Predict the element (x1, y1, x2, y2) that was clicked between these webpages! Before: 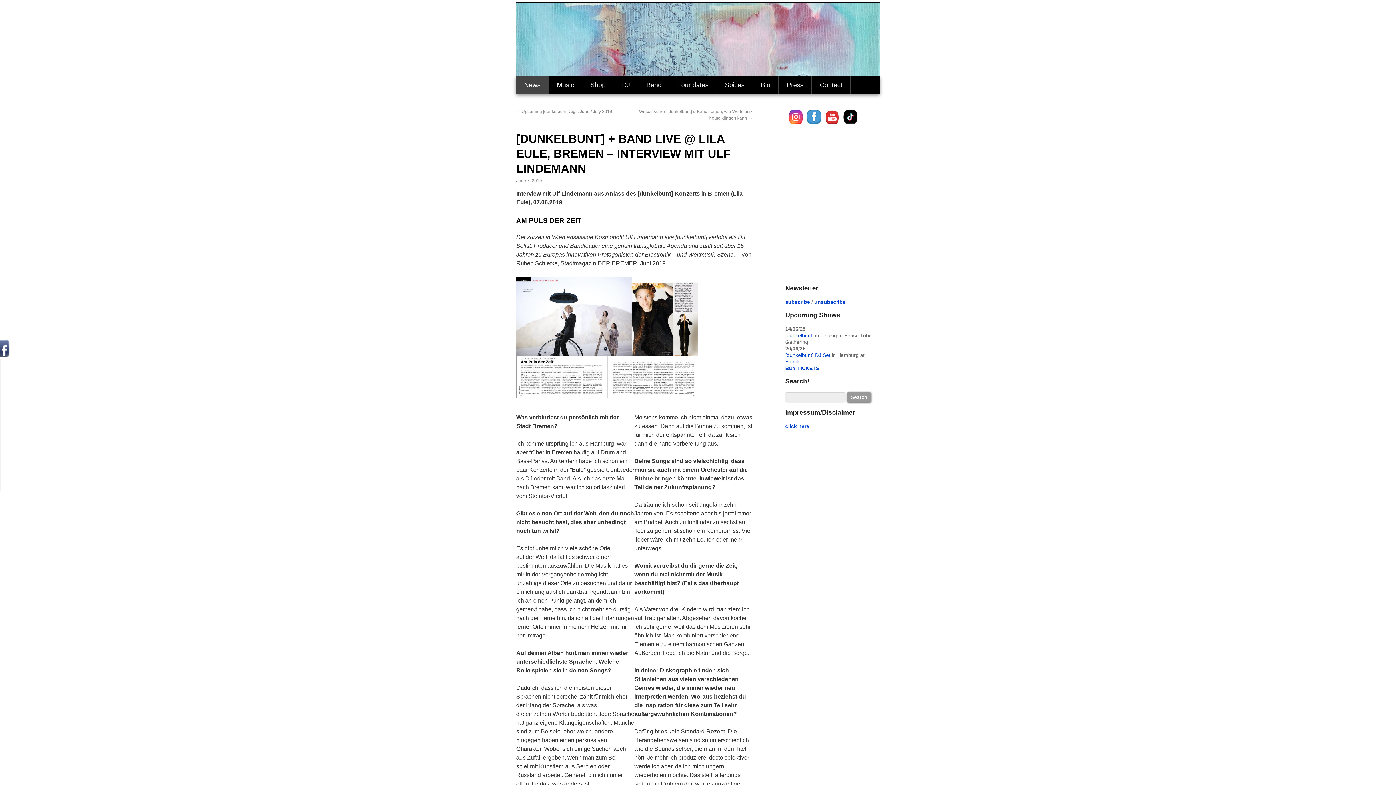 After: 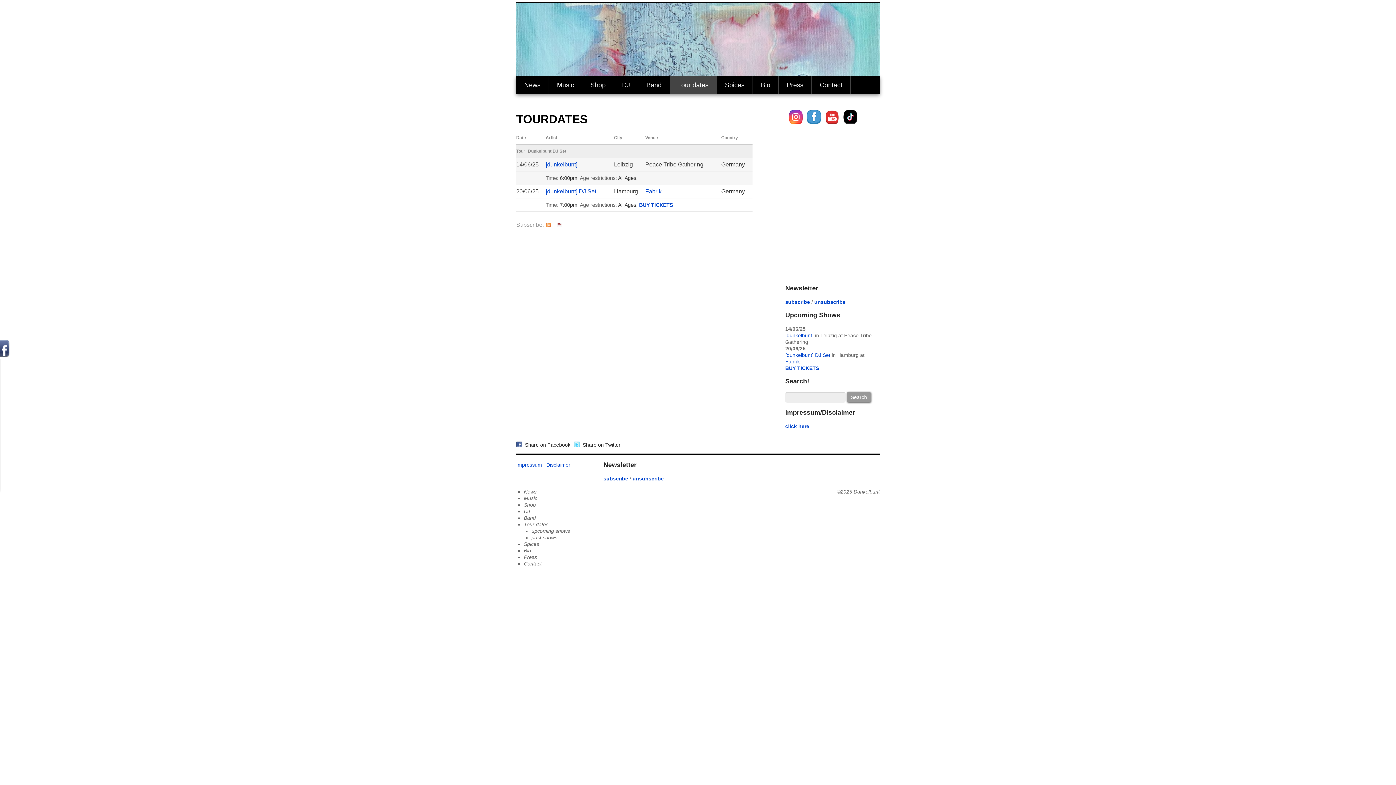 Action: bbox: (670, 76, 717, 93) label: Tour dates